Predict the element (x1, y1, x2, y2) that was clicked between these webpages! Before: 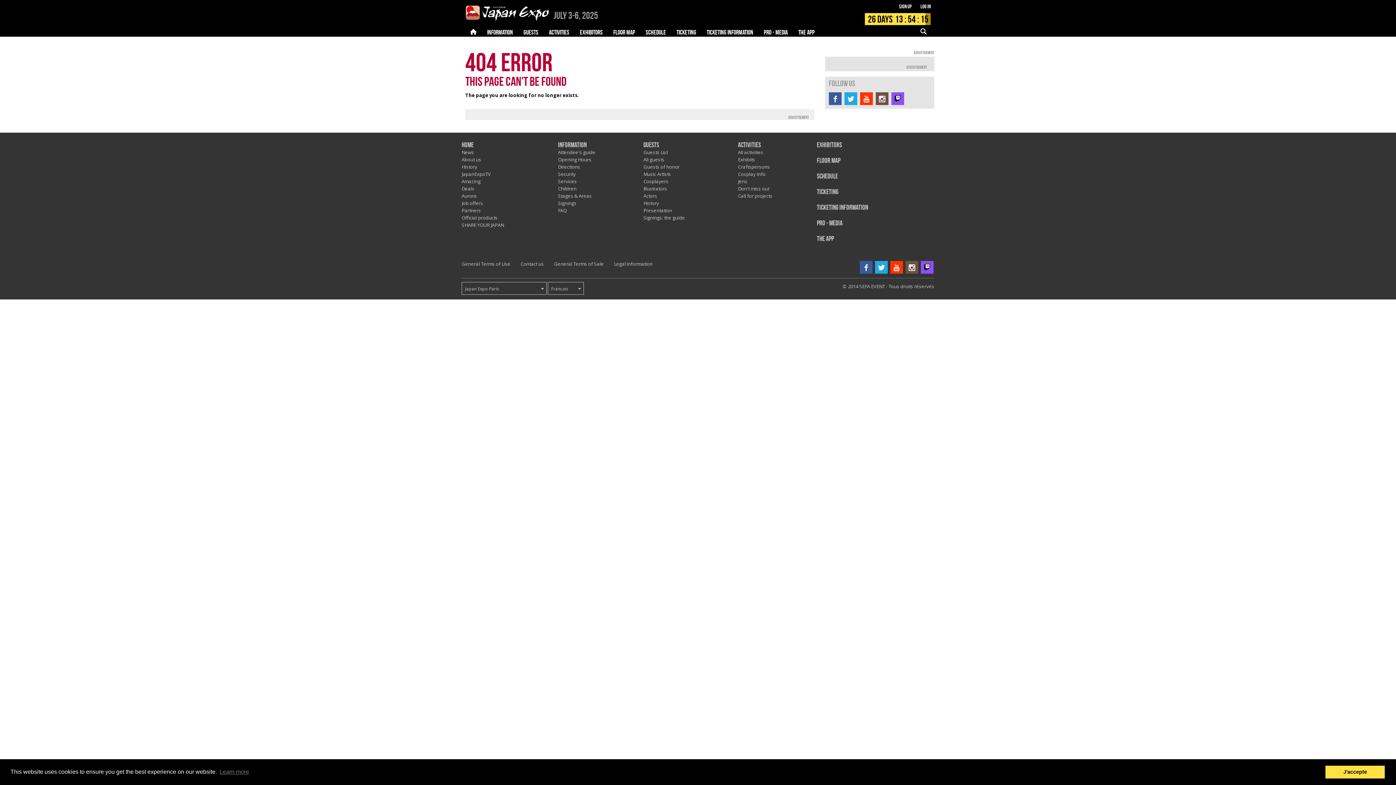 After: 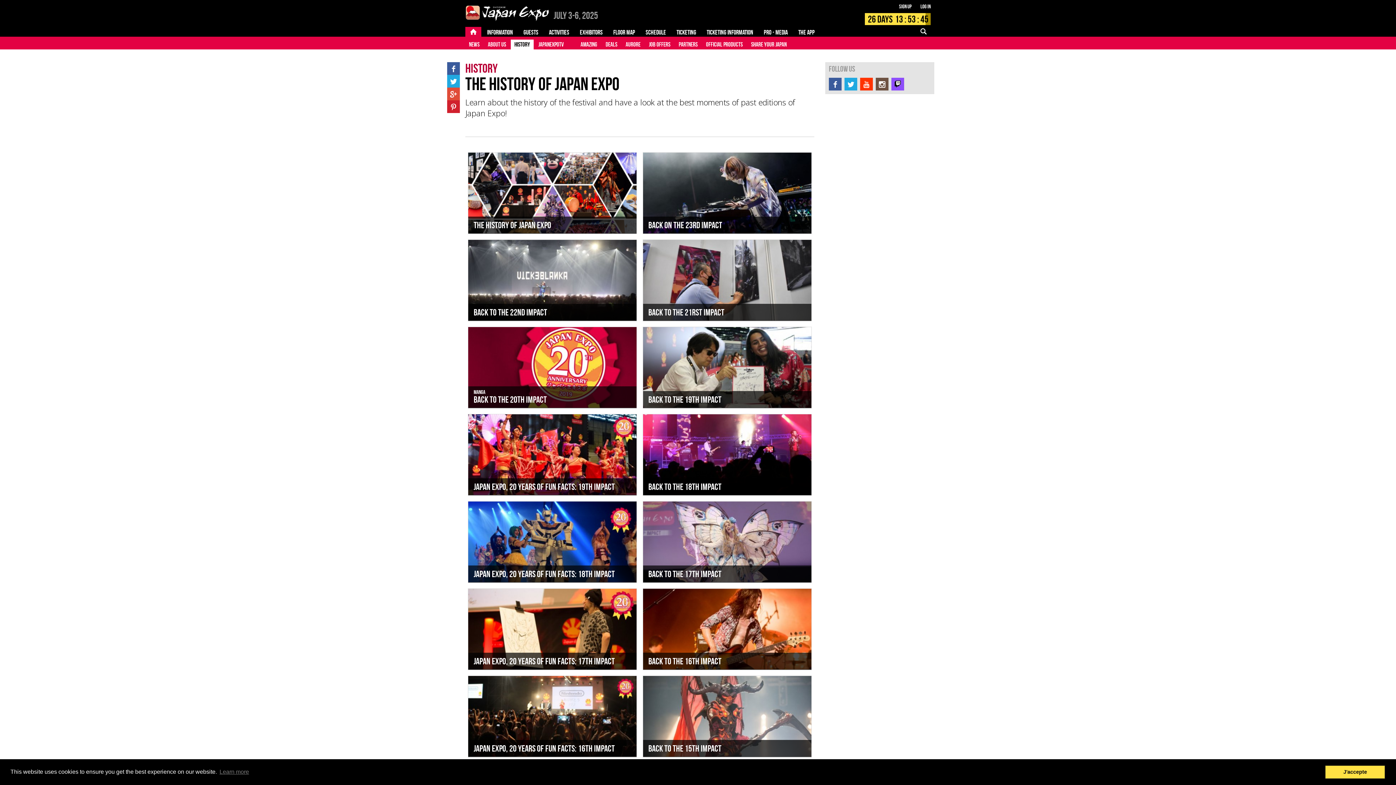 Action: bbox: (461, 163, 477, 170) label: History